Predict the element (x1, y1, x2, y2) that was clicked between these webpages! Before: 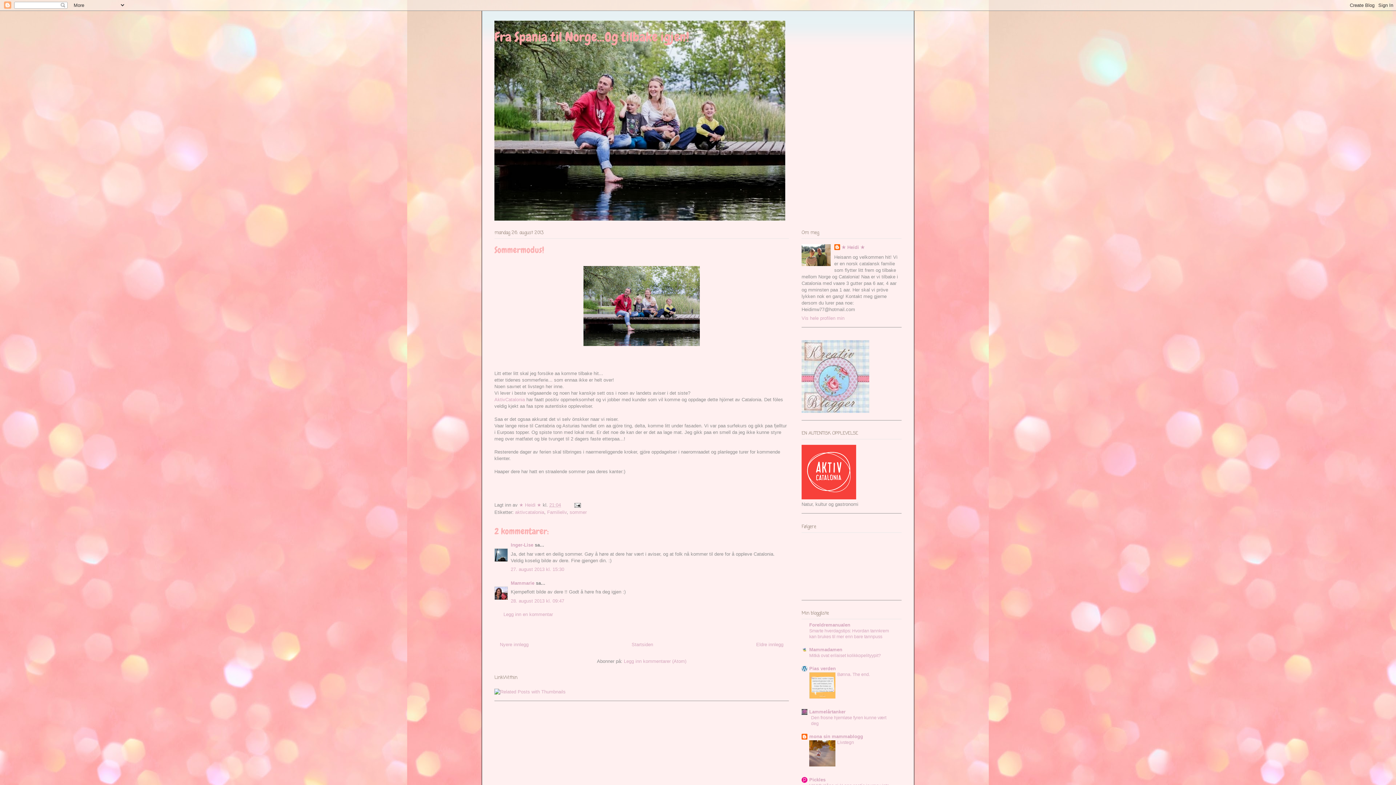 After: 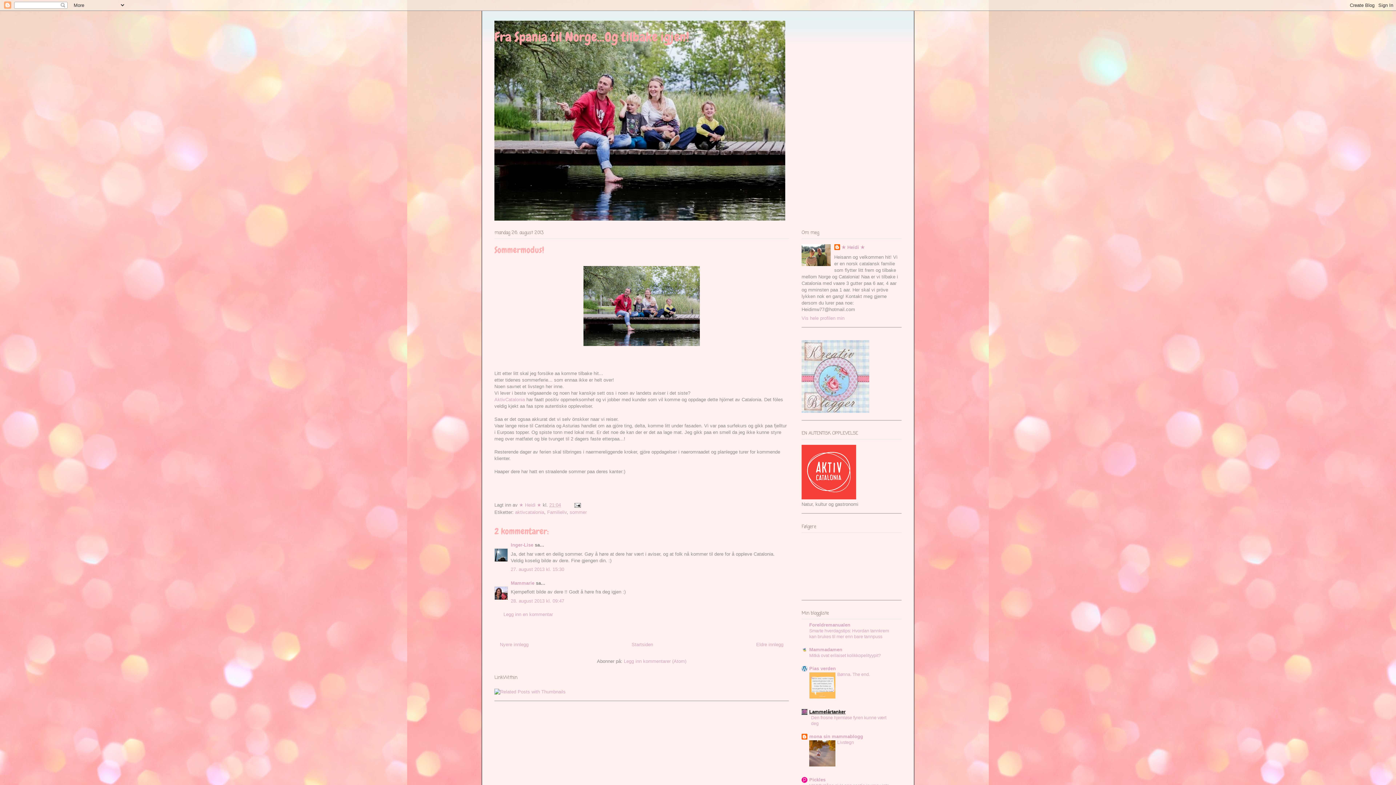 Action: label: Lammelårtanker bbox: (809, 709, 845, 715)